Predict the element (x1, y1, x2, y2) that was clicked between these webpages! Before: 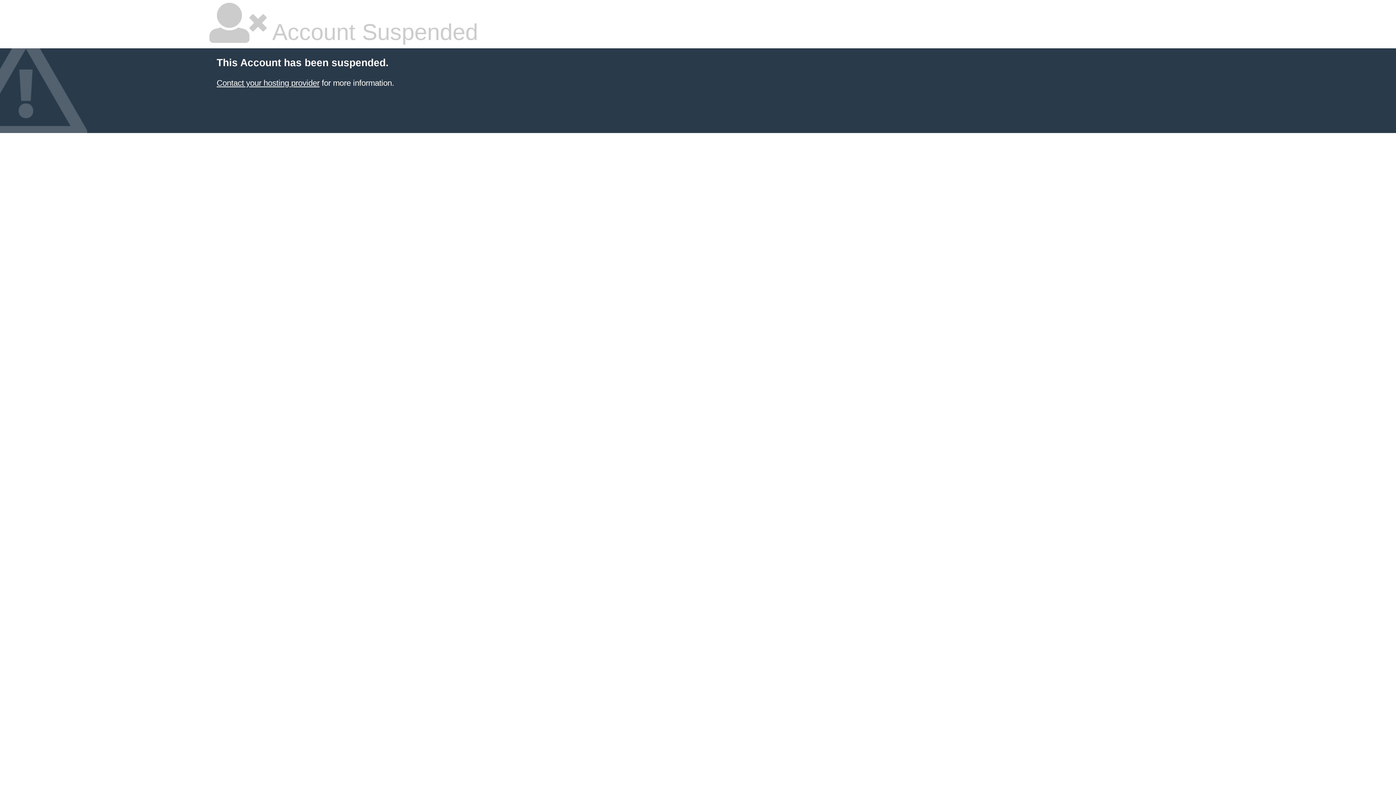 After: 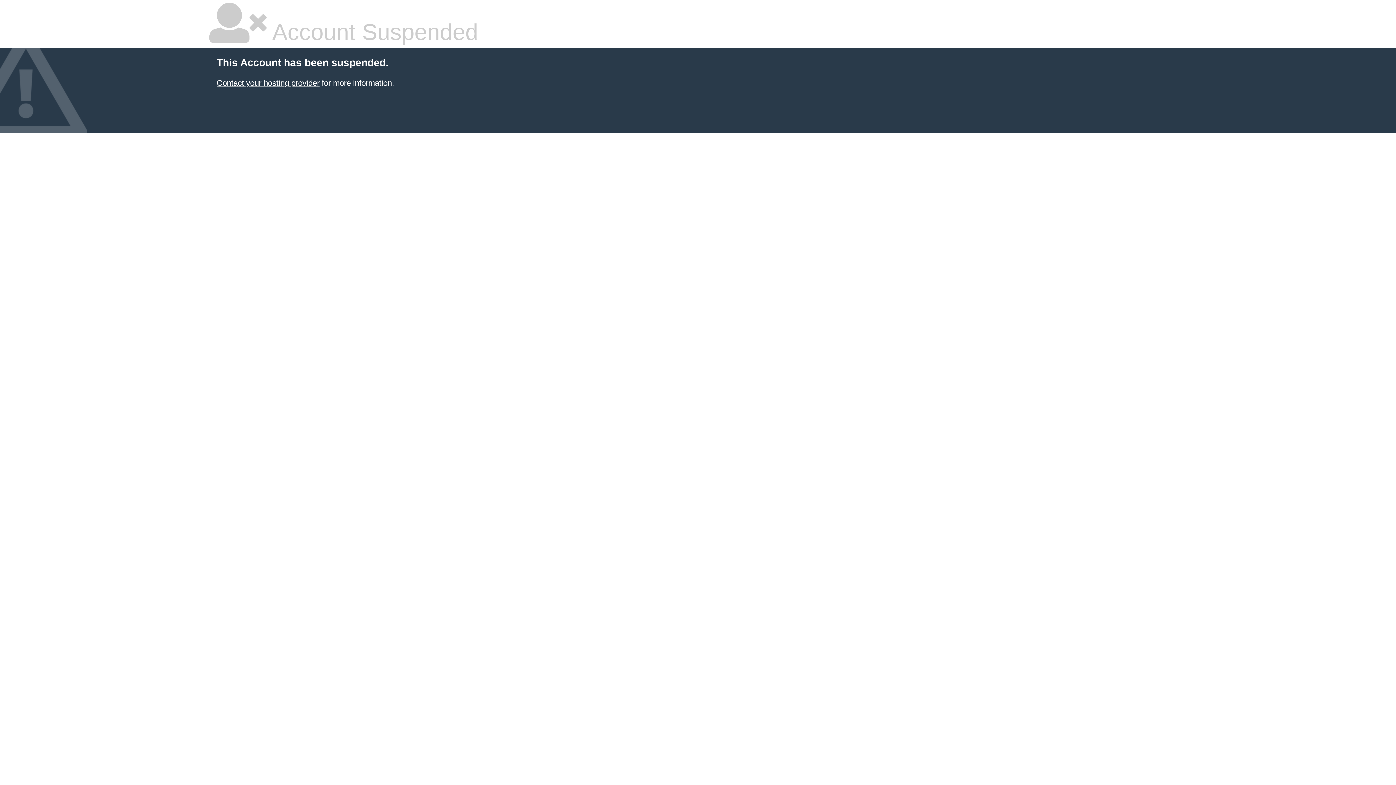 Action: bbox: (216, 78, 319, 87) label: Contact your hosting provider